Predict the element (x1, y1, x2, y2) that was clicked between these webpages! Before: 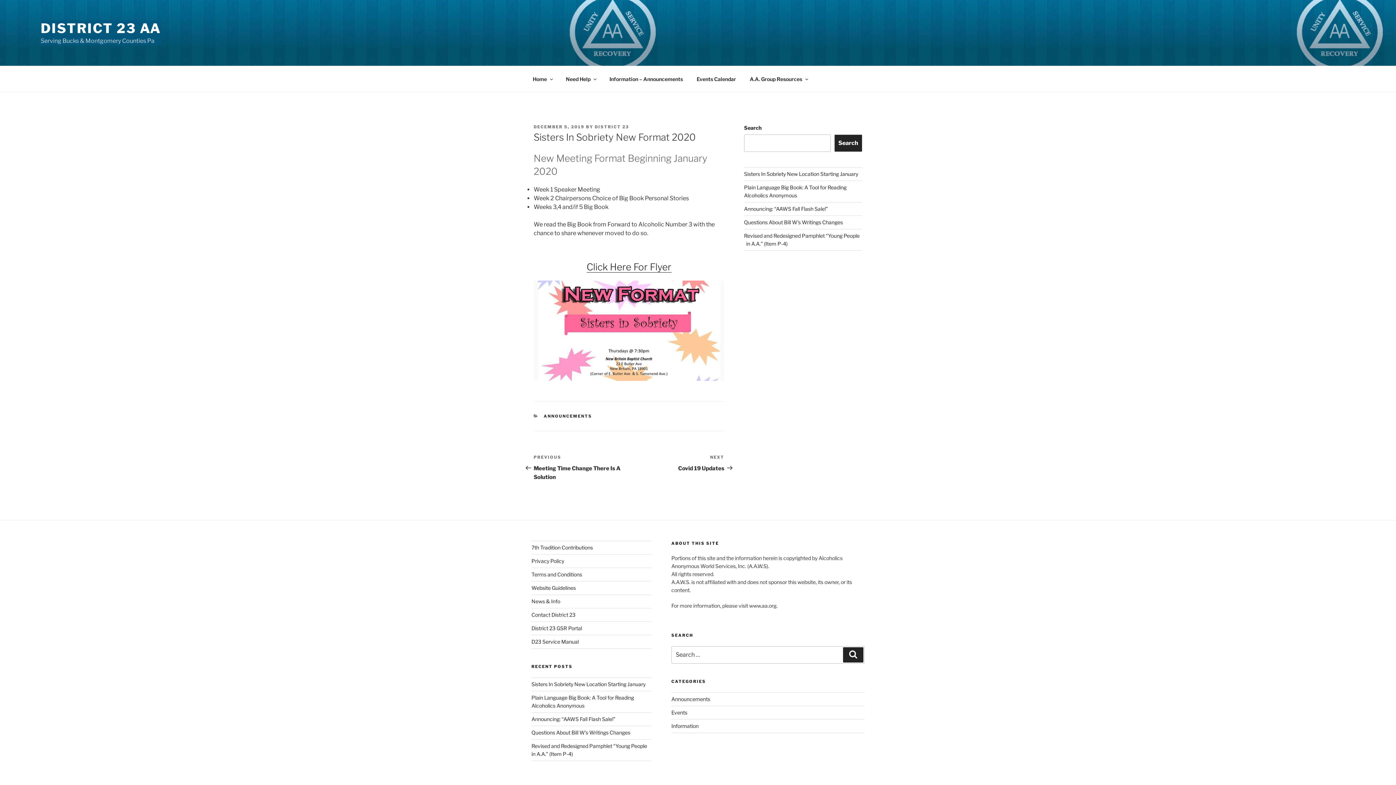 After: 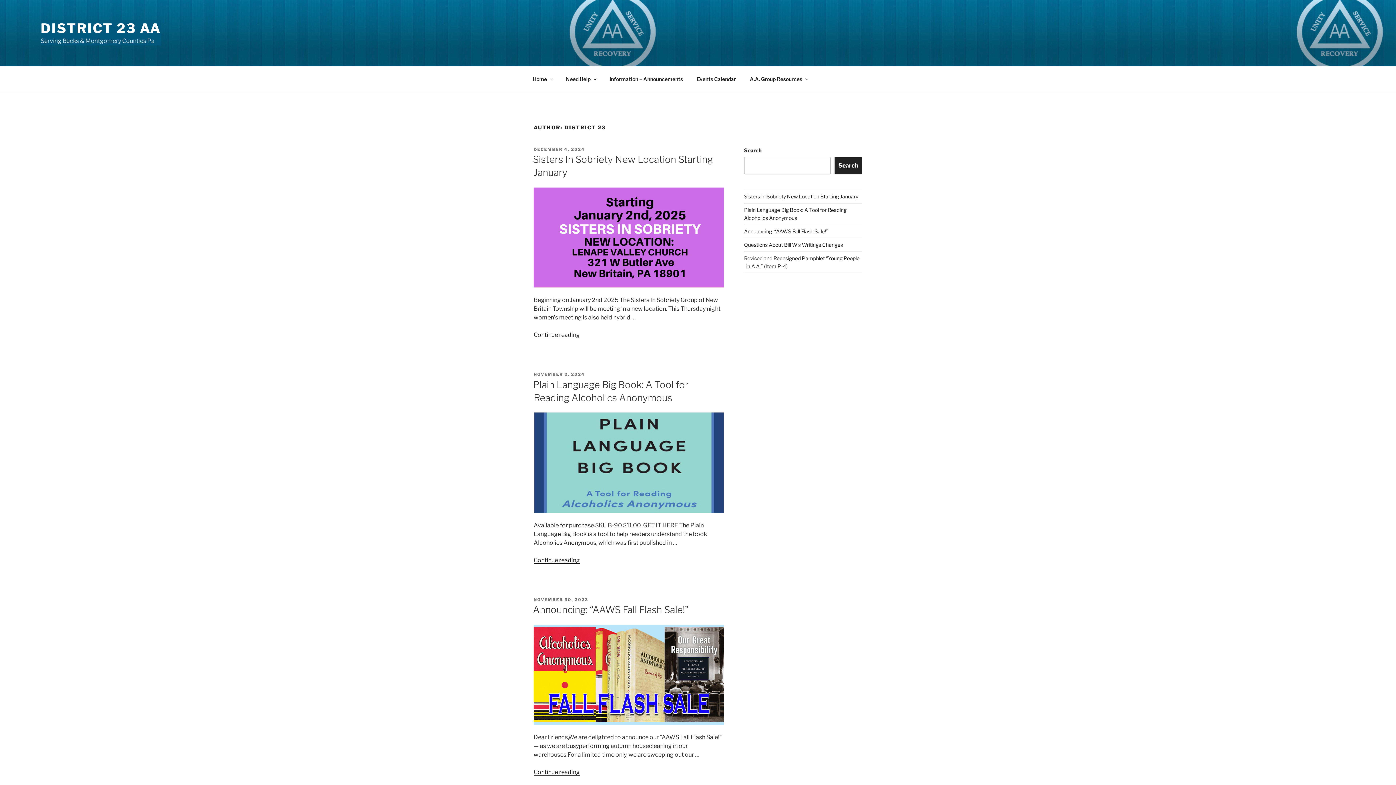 Action: bbox: (594, 124, 629, 129) label: DISTRICT 23